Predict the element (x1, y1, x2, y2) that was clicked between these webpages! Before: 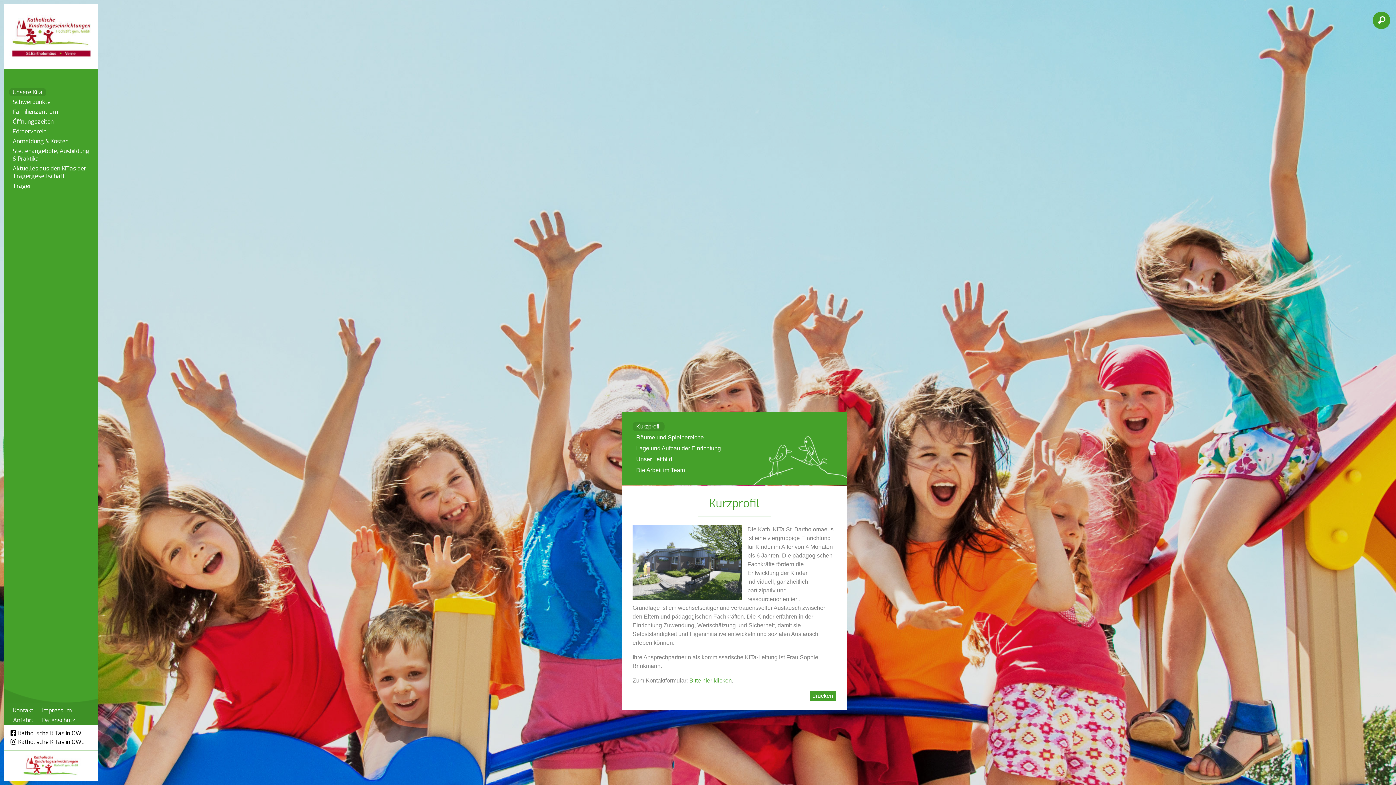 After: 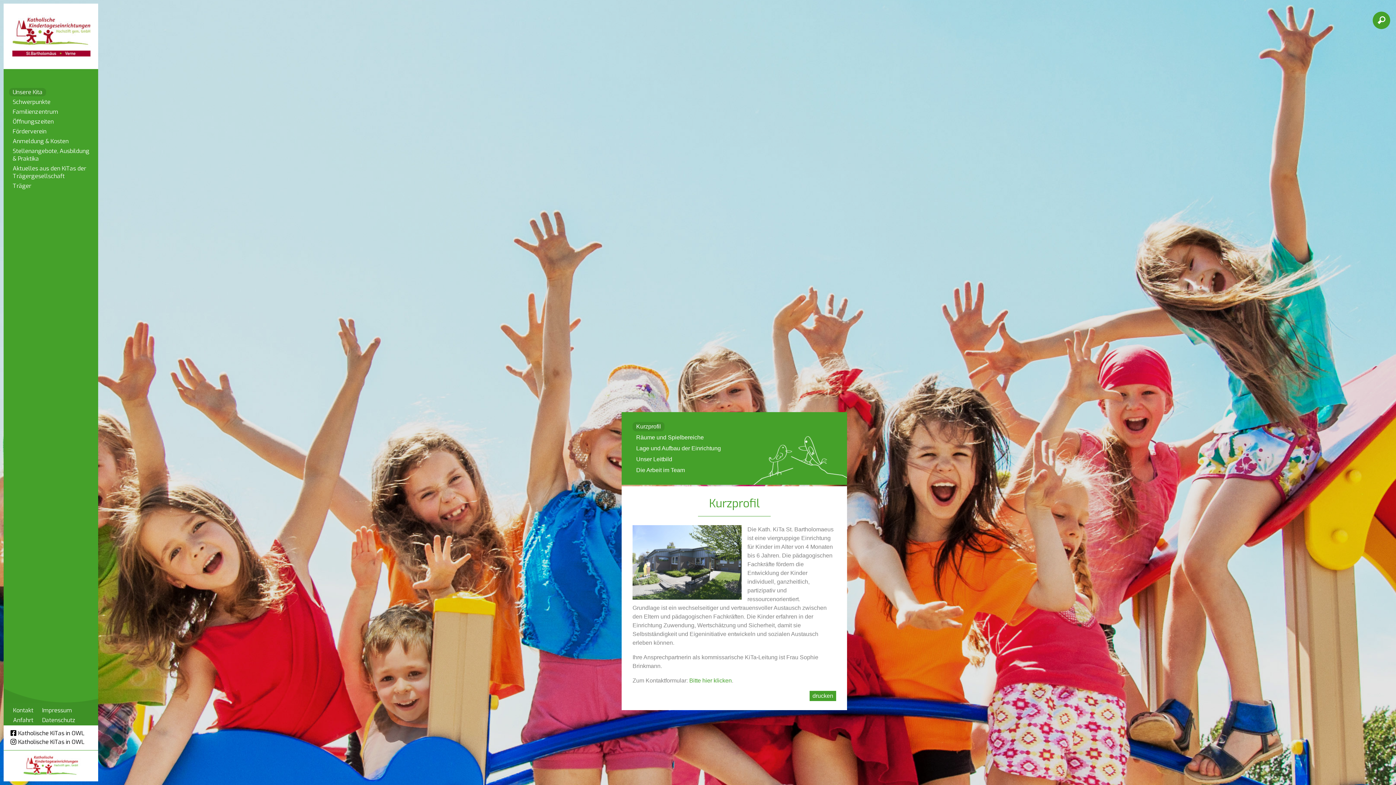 Action: bbox: (9, 88, 46, 96) label: Unsere Kita